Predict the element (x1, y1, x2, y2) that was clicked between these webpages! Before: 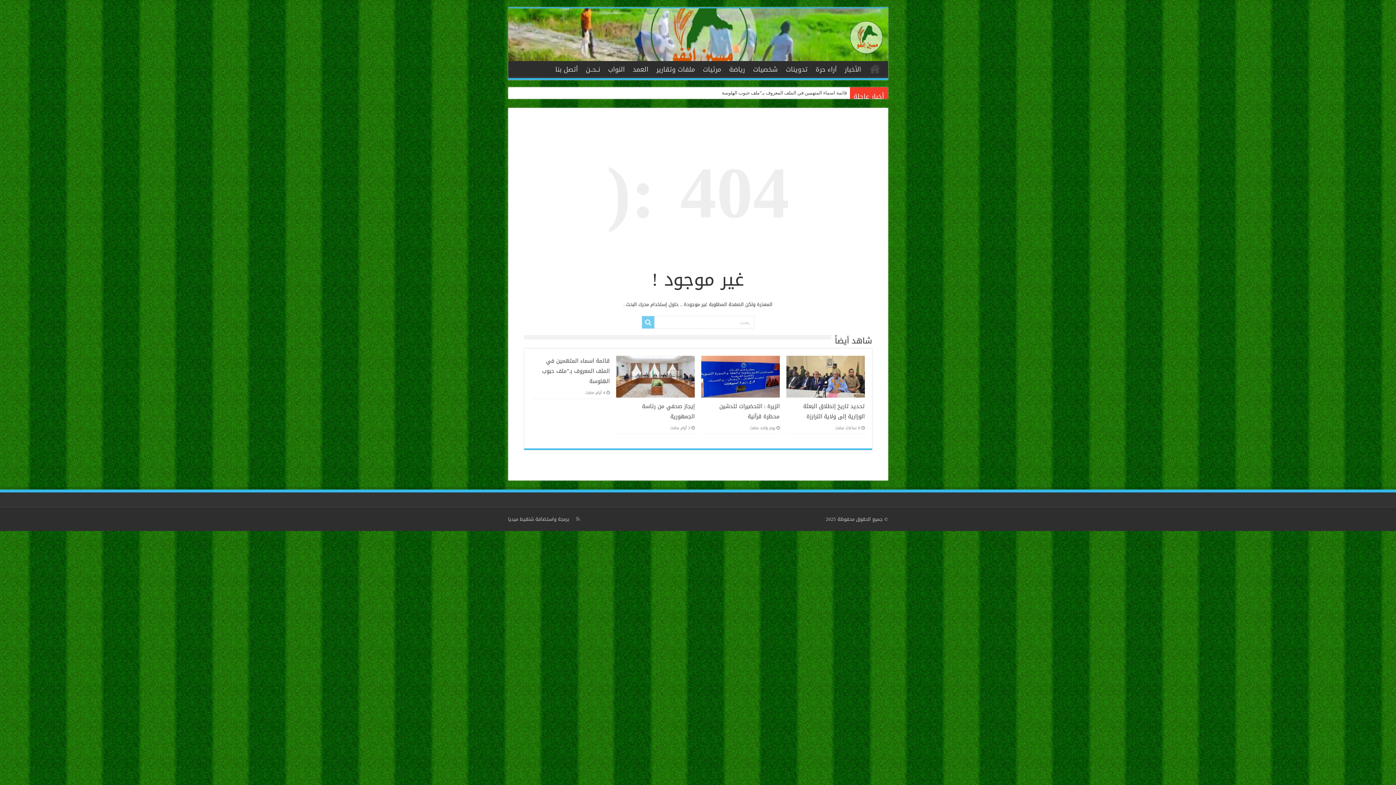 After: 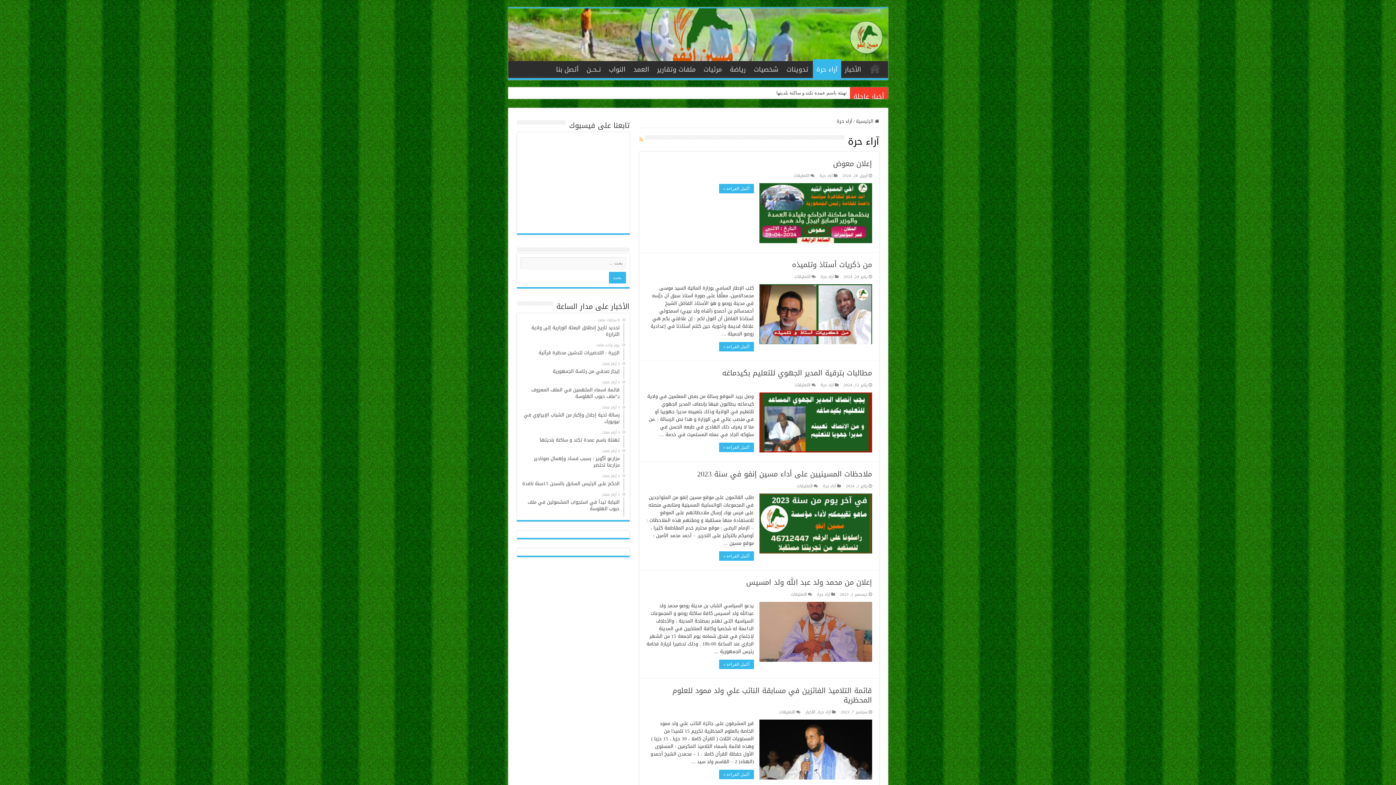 Action: bbox: (812, 61, 840, 76) label: آراء حرة